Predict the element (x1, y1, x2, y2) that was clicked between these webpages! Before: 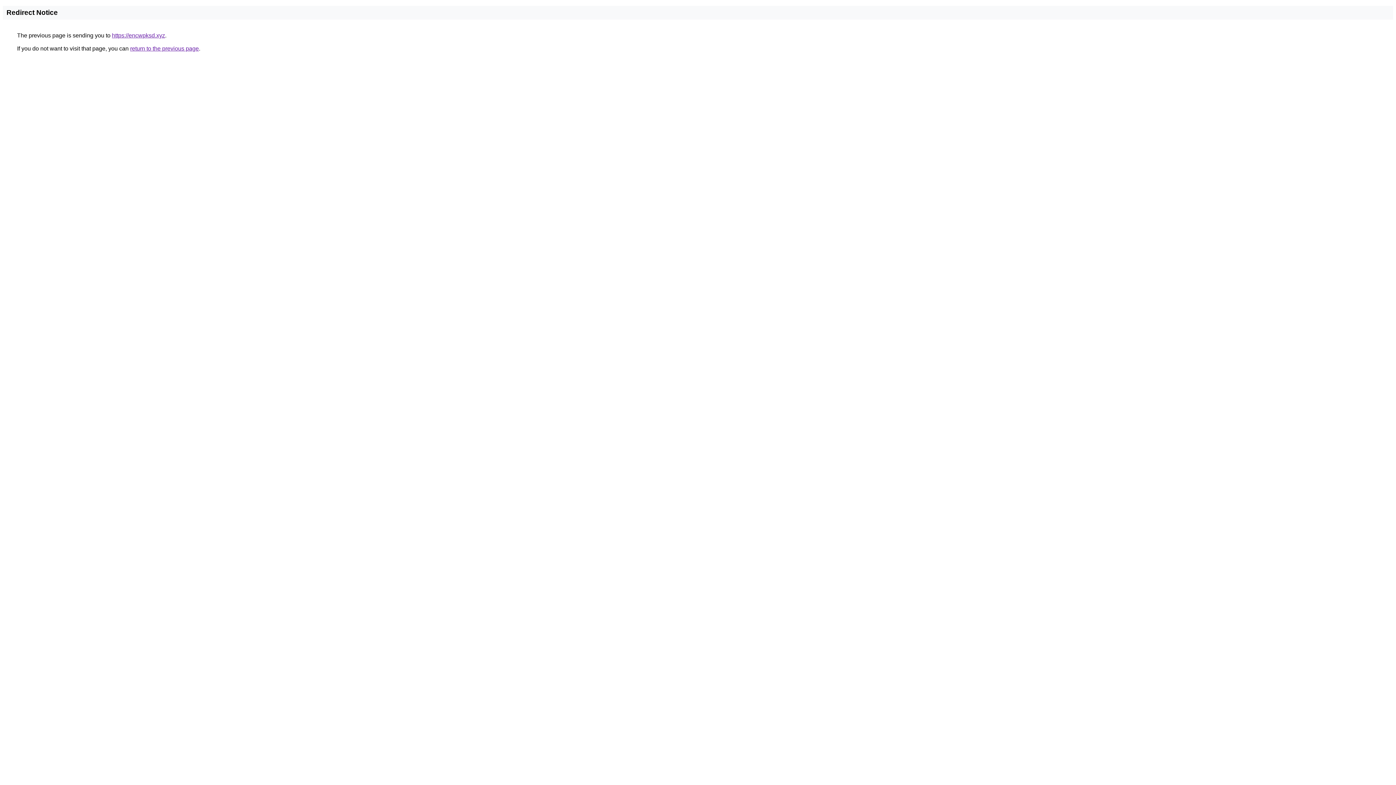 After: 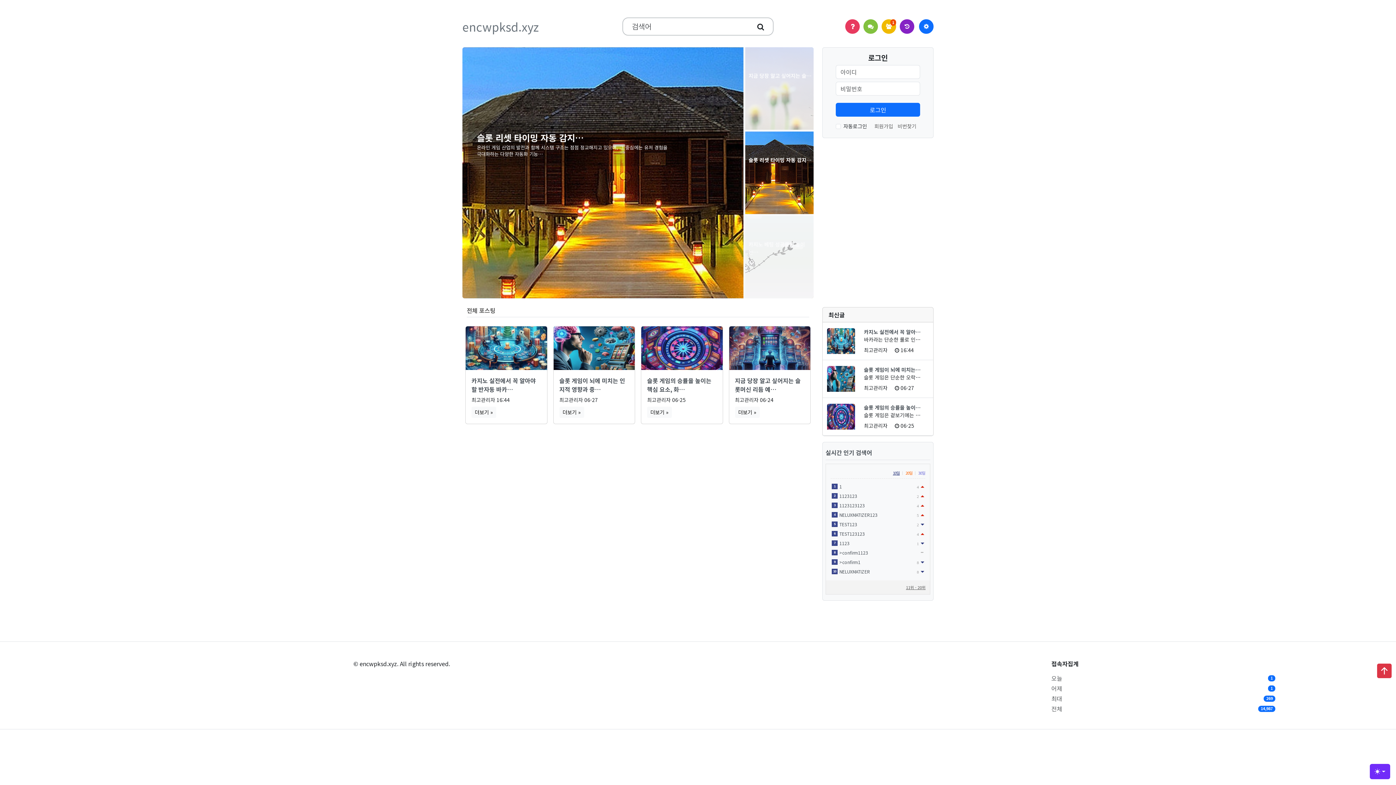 Action: label: https://encwpksd.xyz bbox: (112, 32, 165, 38)